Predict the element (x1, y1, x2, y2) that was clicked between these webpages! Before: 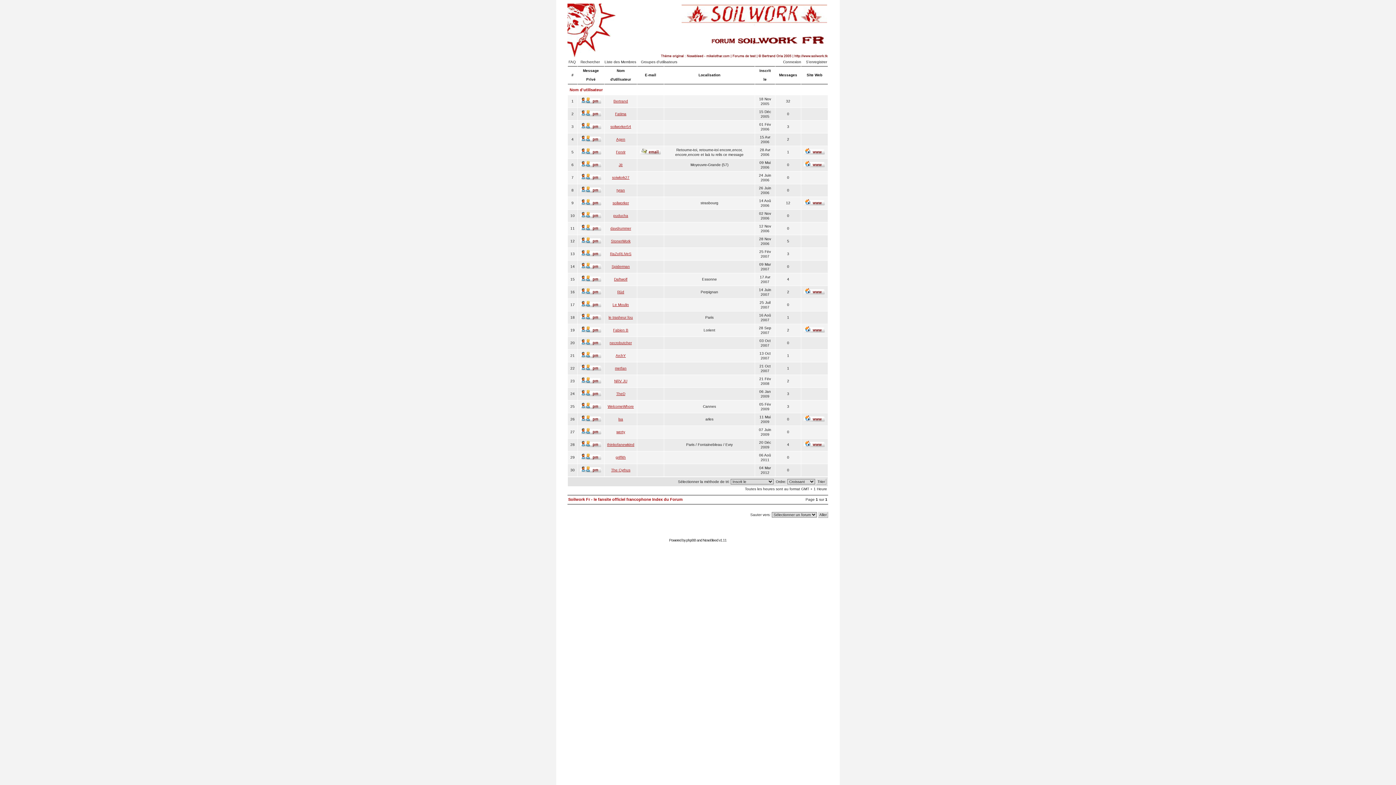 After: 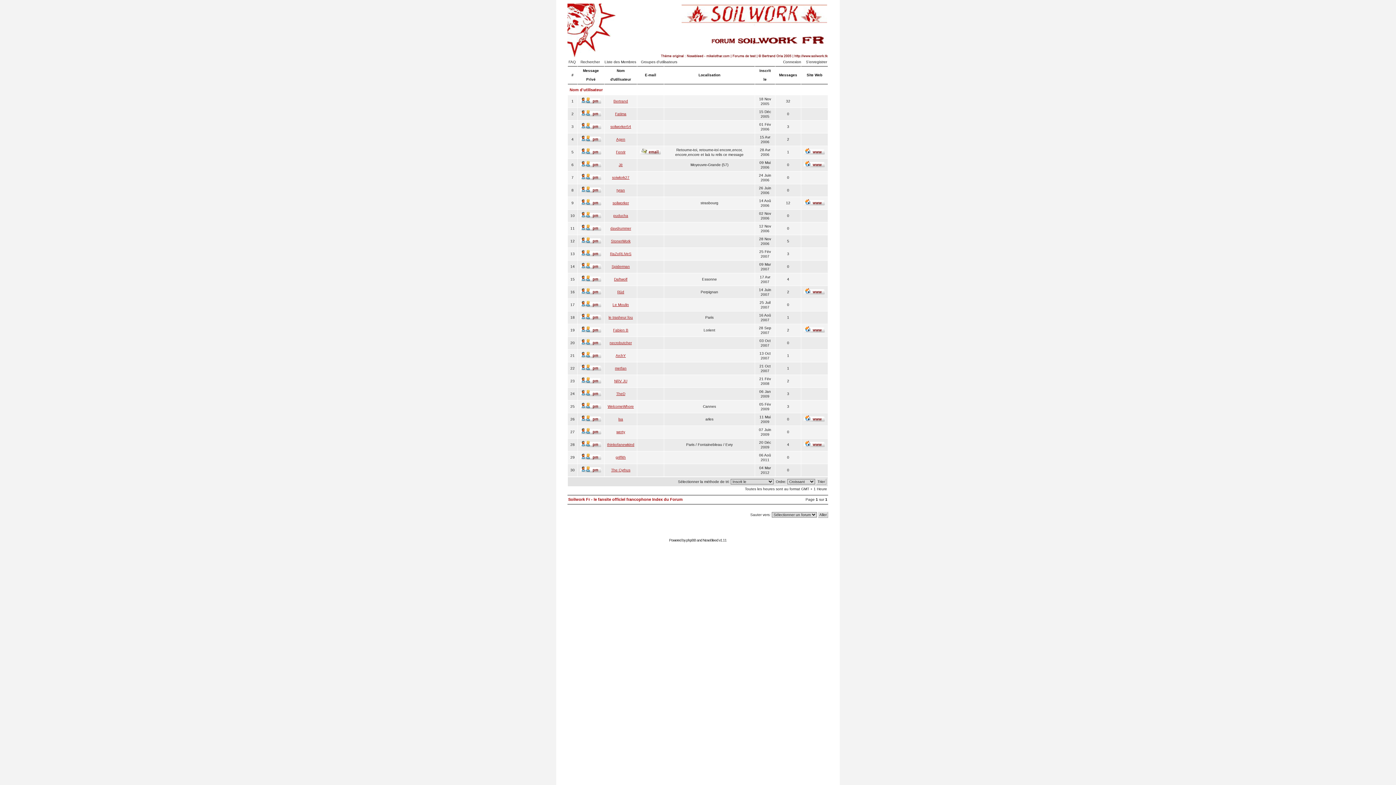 Action: bbox: (804, 444, 825, 448)